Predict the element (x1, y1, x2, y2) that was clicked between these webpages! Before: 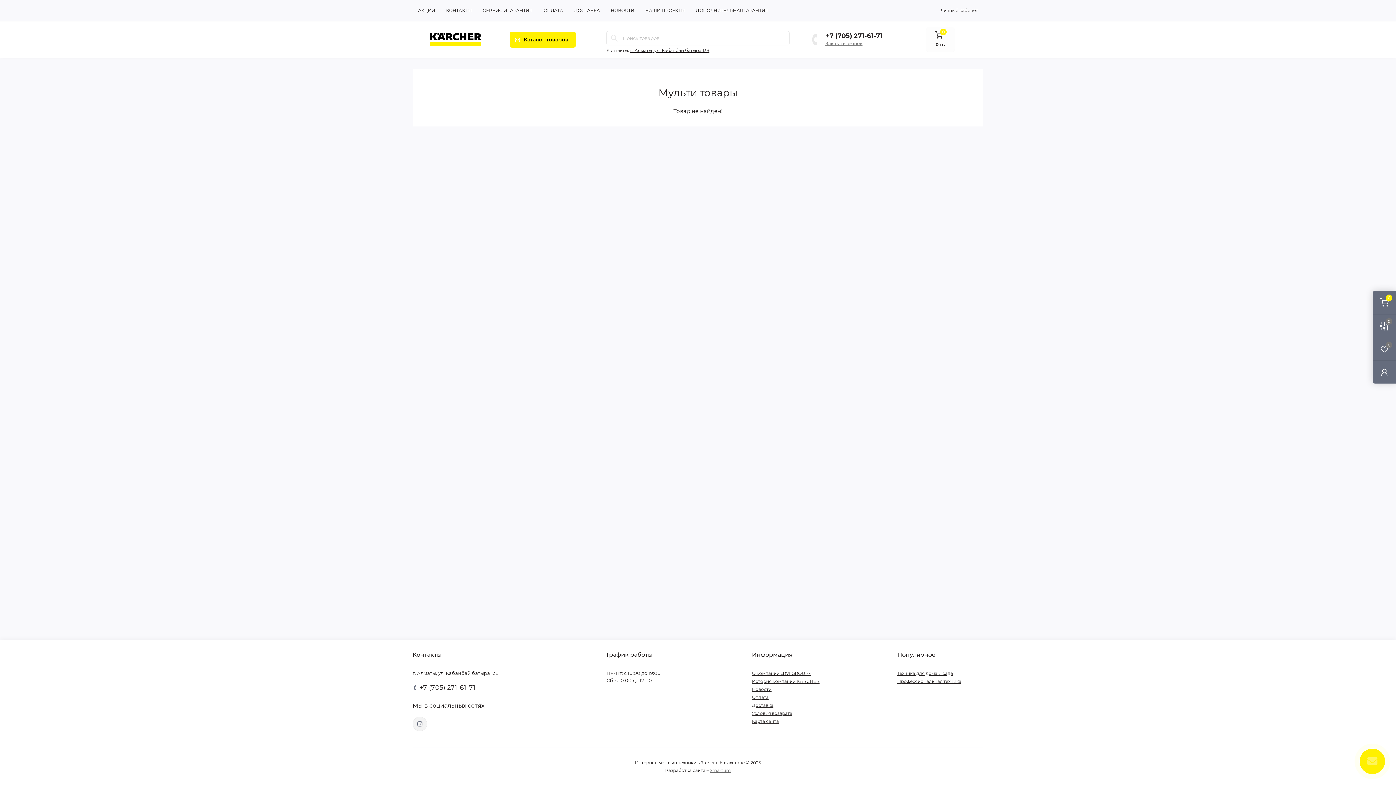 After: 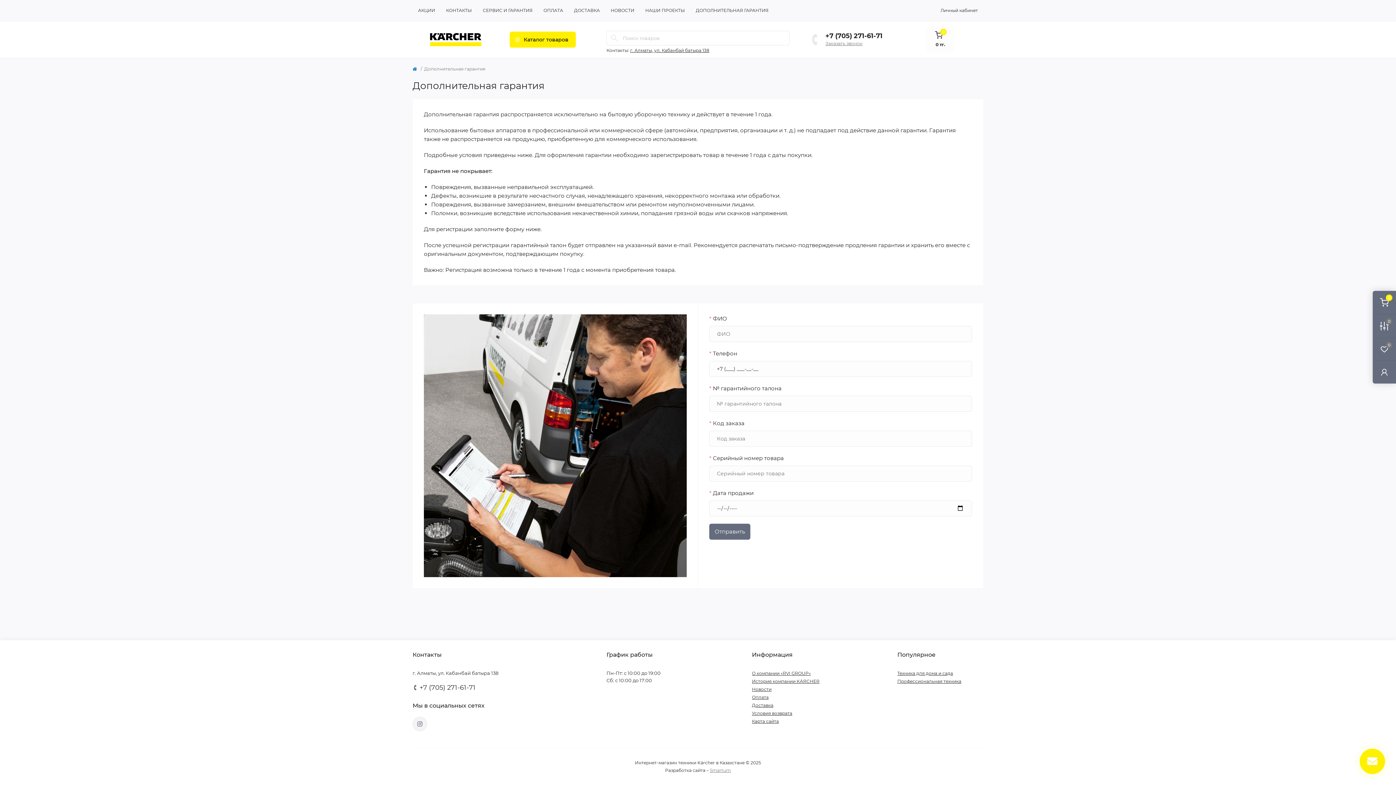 Action: bbox: (696, 7, 768, 13) label: ДОПОЛНИТЕЛЬНАЯ ГАРАНТИЯ